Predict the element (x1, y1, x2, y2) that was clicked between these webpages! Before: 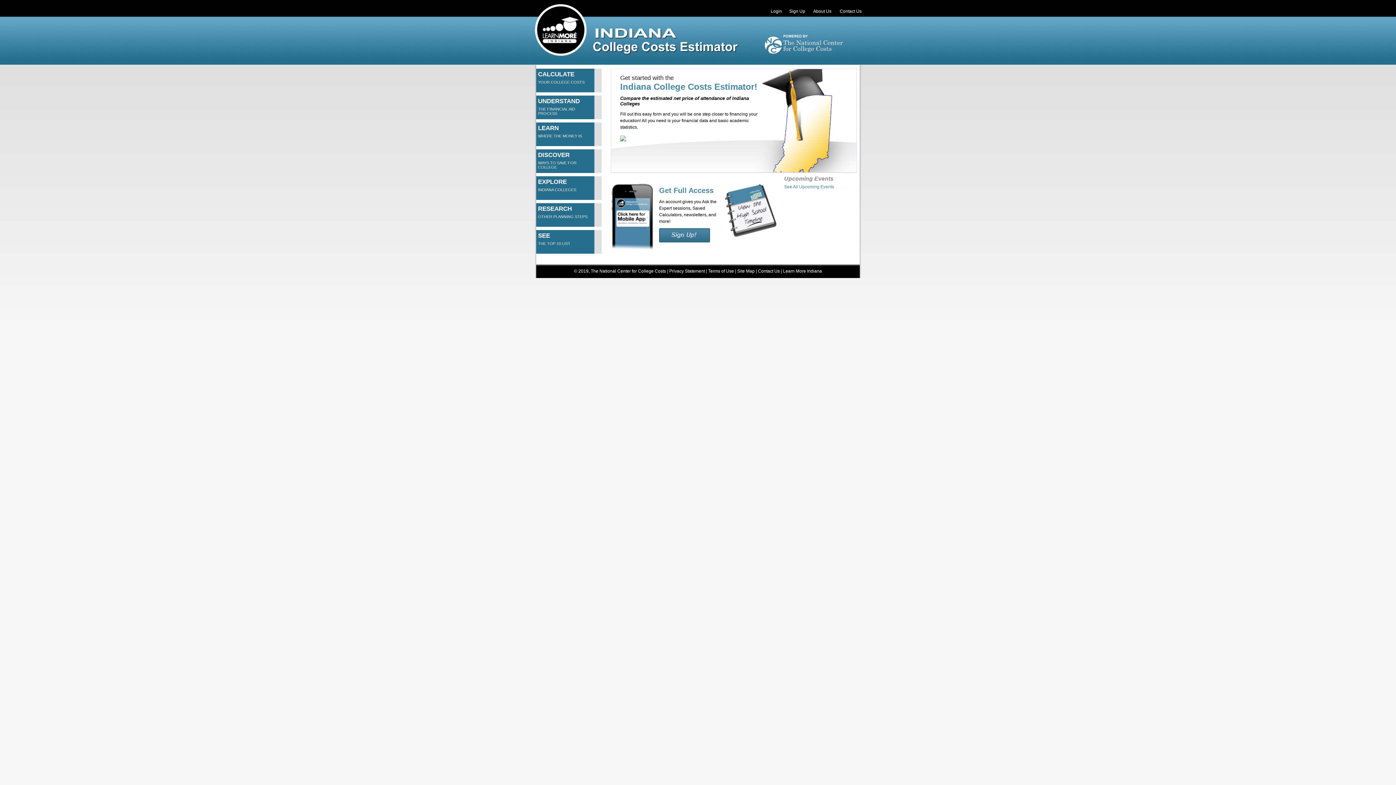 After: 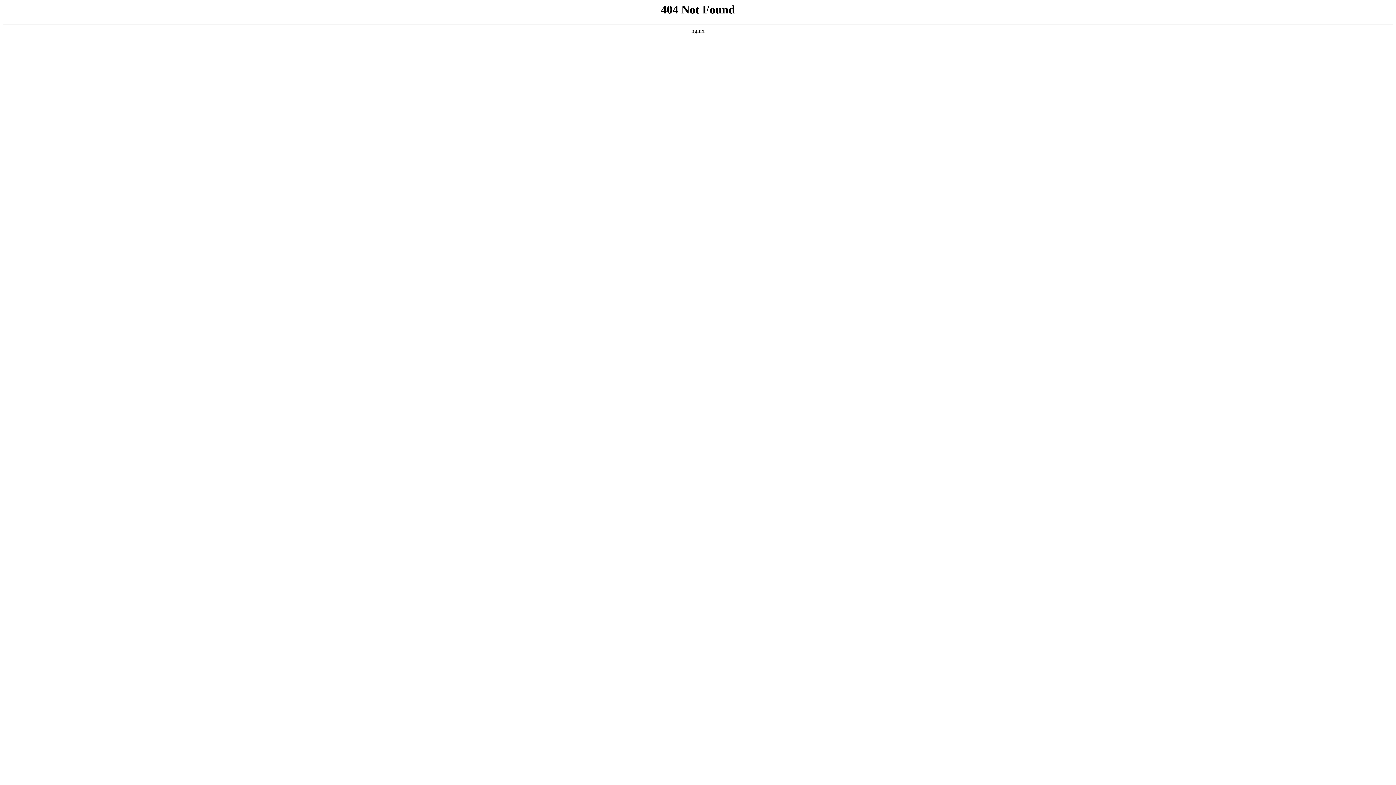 Action: bbox: (620, 137, 626, 142)